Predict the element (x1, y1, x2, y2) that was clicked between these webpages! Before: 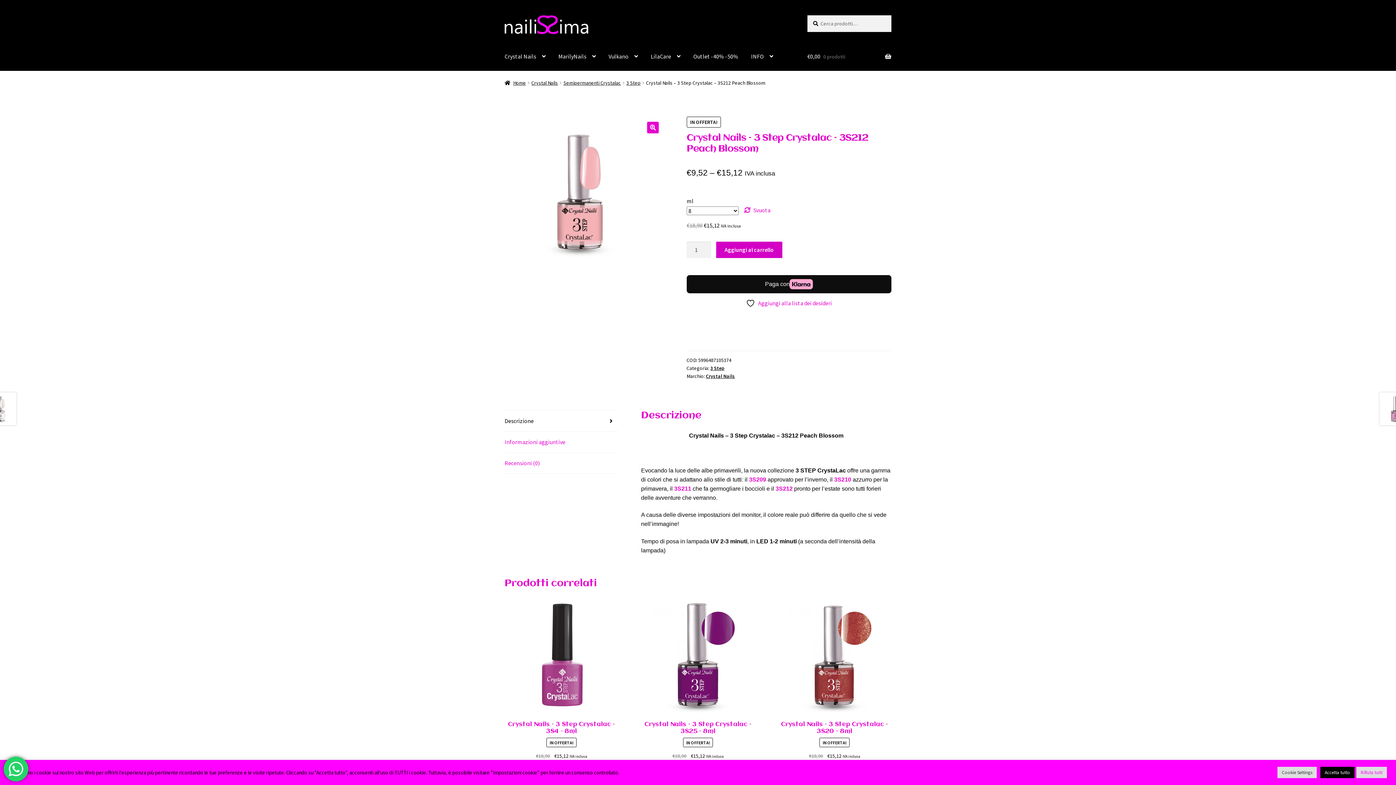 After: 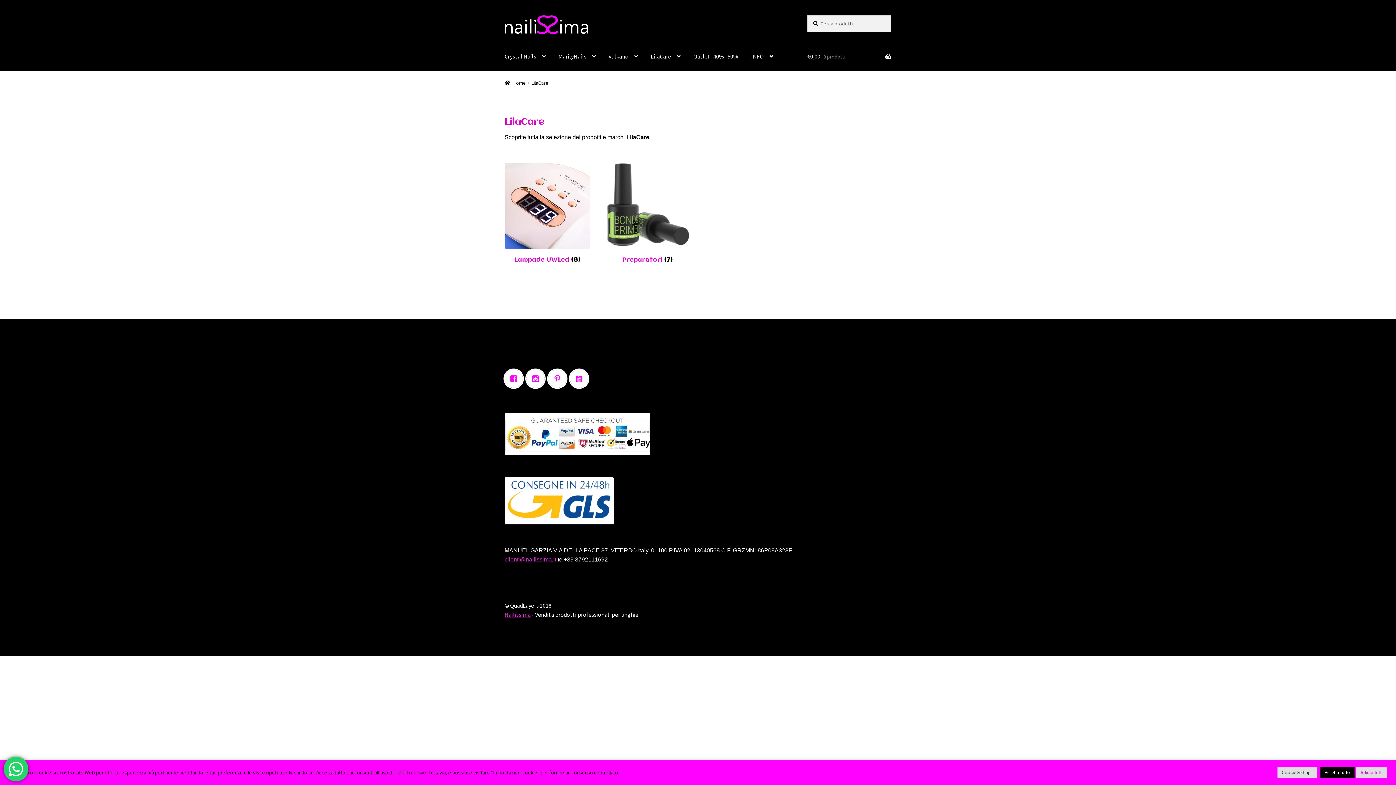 Action: bbox: (645, 42, 686, 70) label: LilaCare